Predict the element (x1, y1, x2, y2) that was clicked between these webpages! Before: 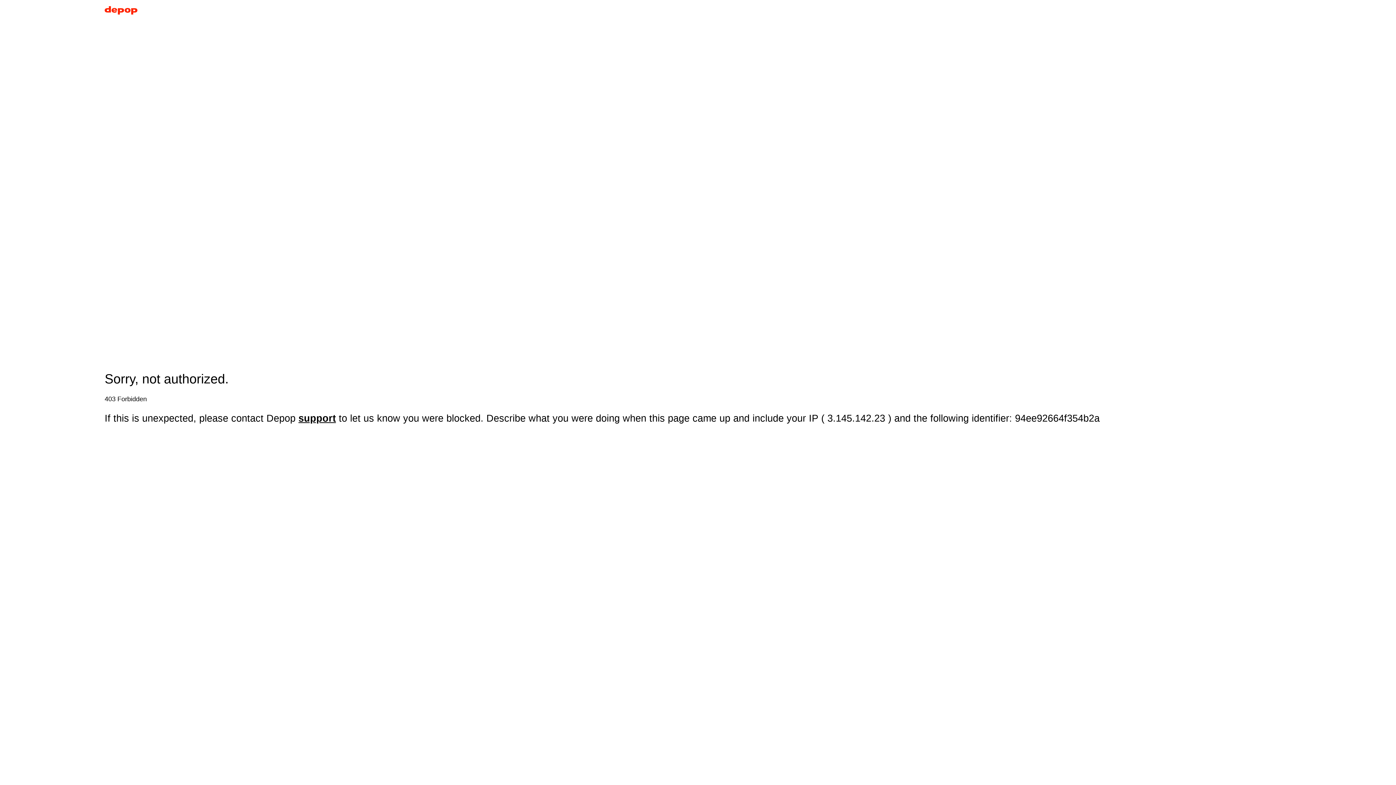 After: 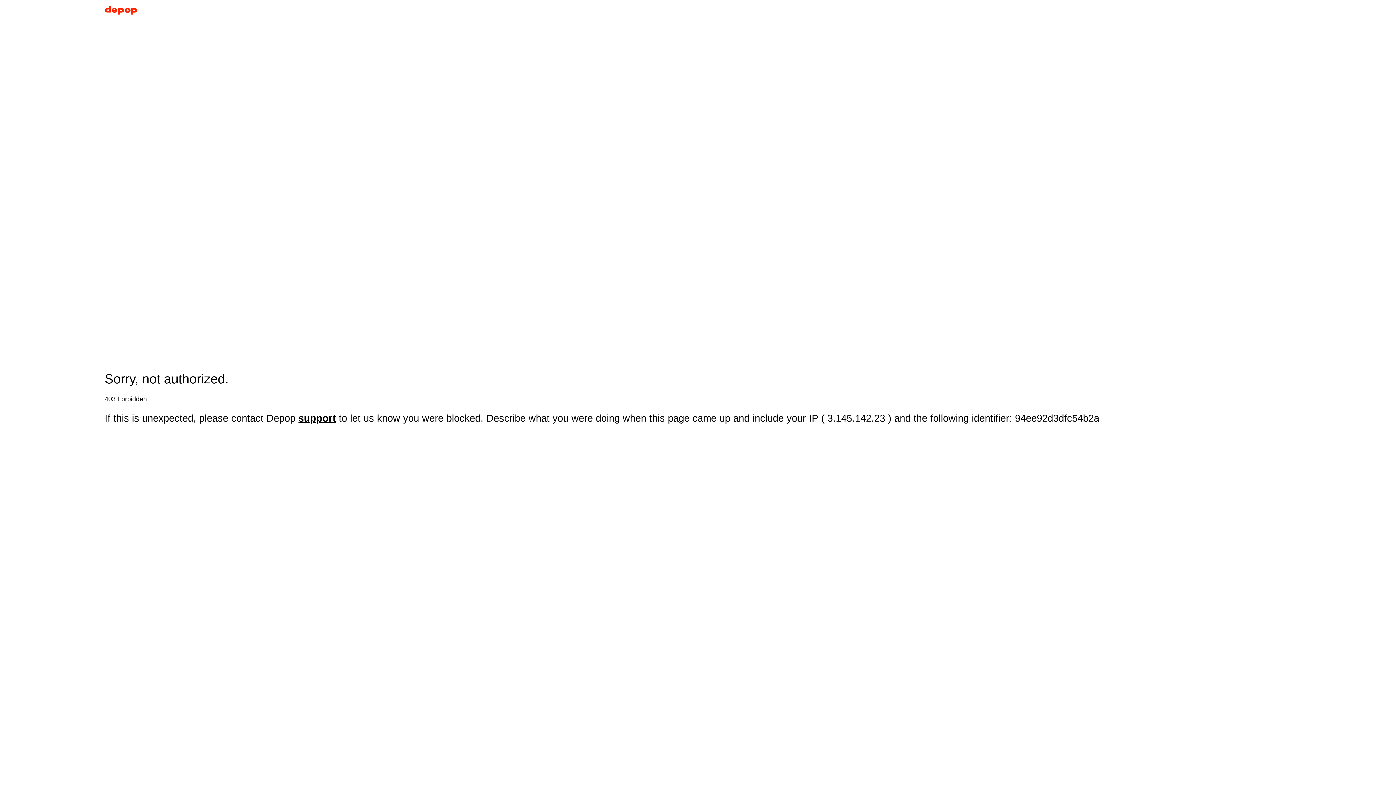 Action: bbox: (104, 5, 137, 17)